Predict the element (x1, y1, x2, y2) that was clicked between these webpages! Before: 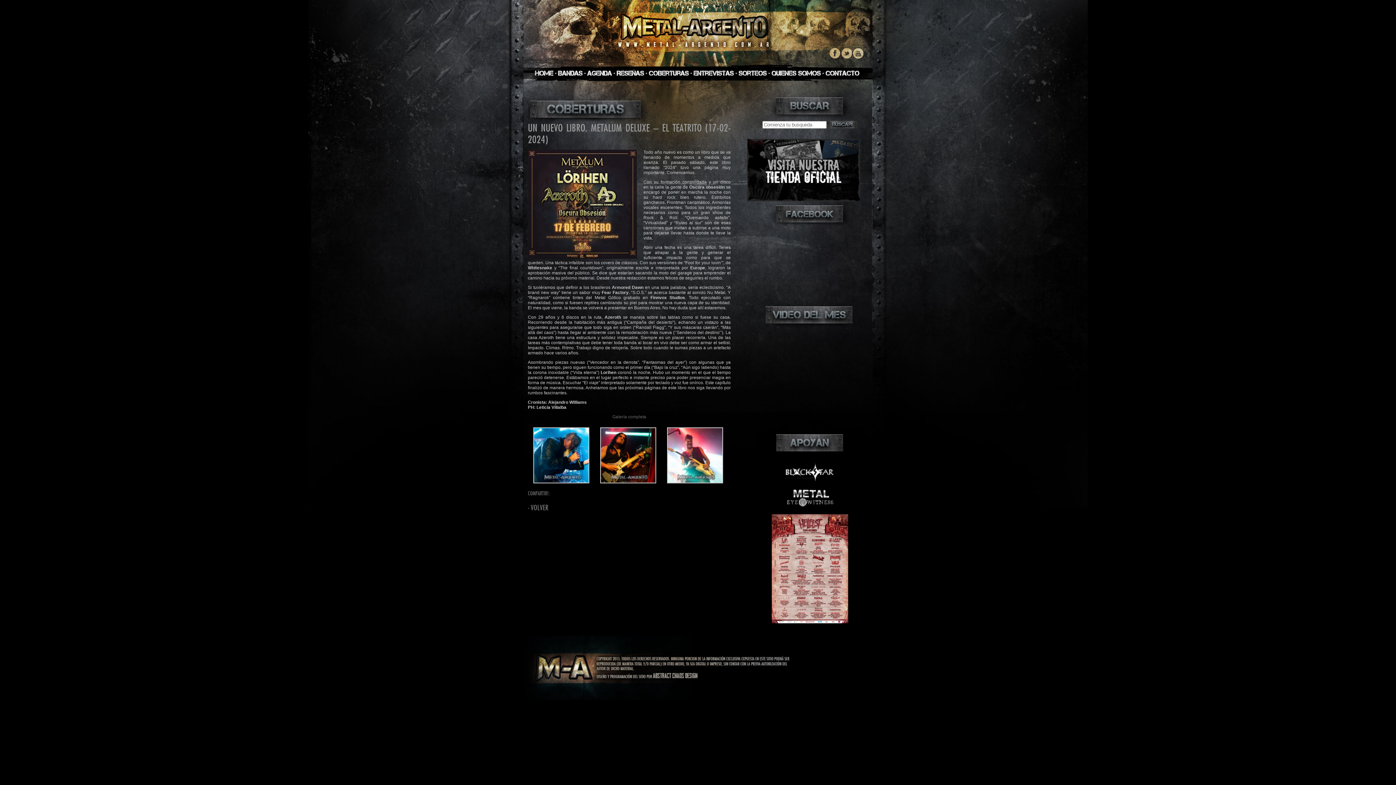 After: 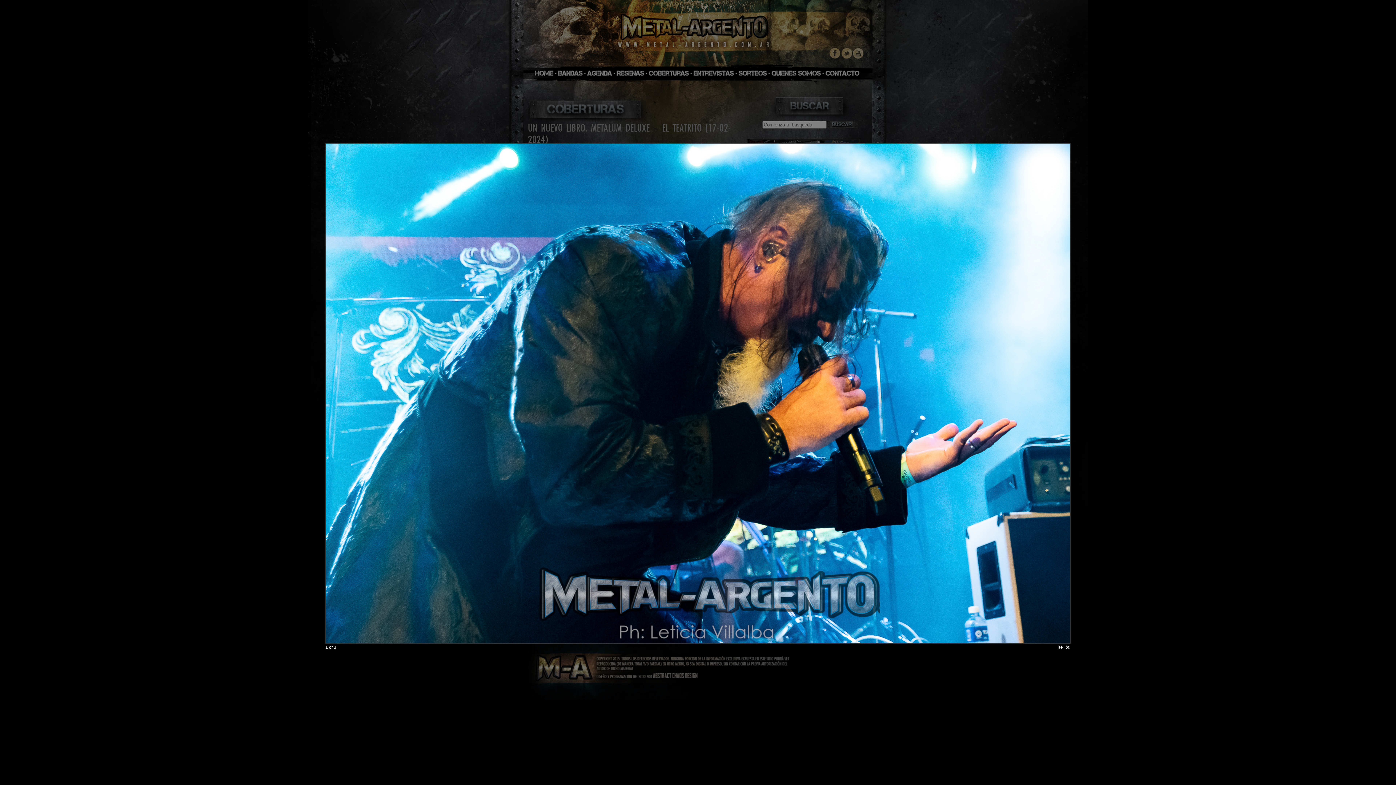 Action: bbox: (533, 479, 589, 484)